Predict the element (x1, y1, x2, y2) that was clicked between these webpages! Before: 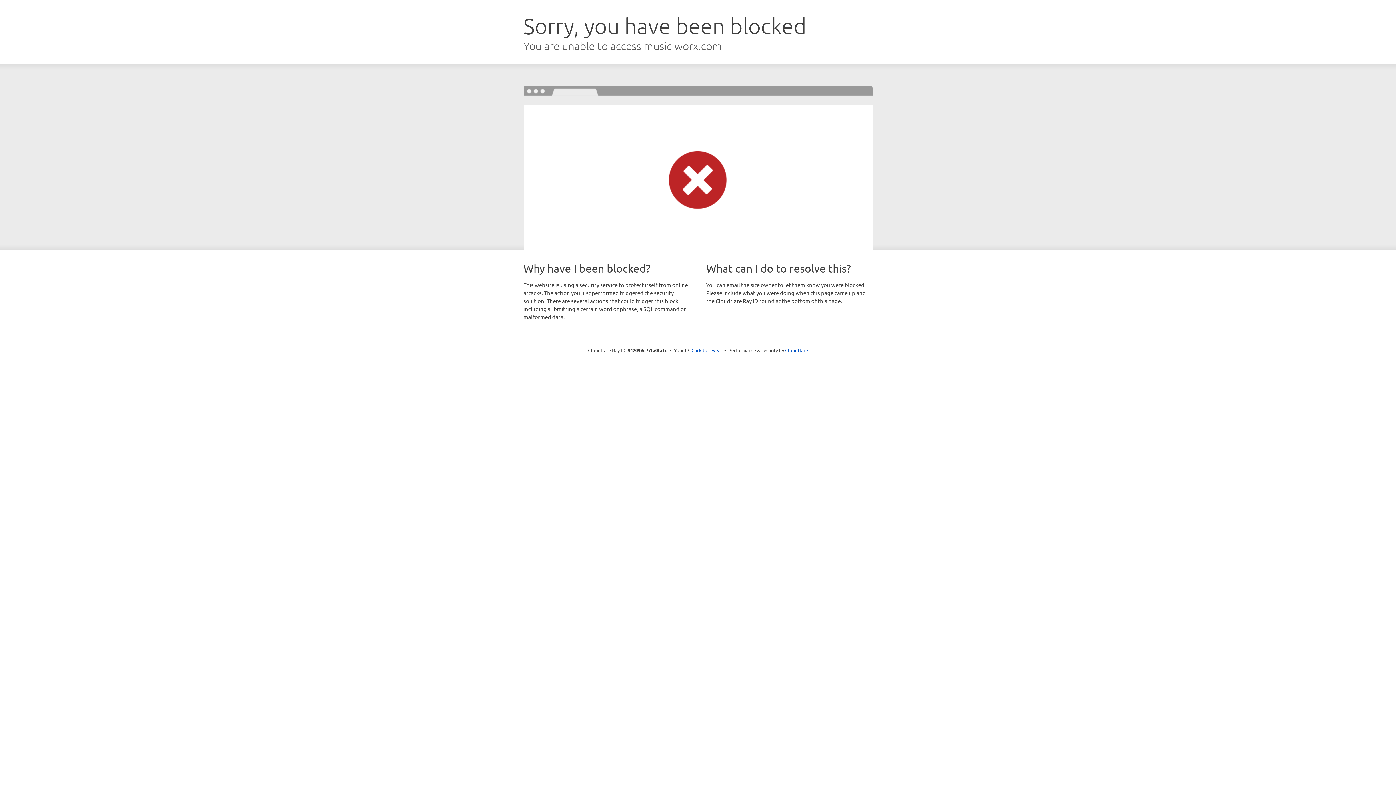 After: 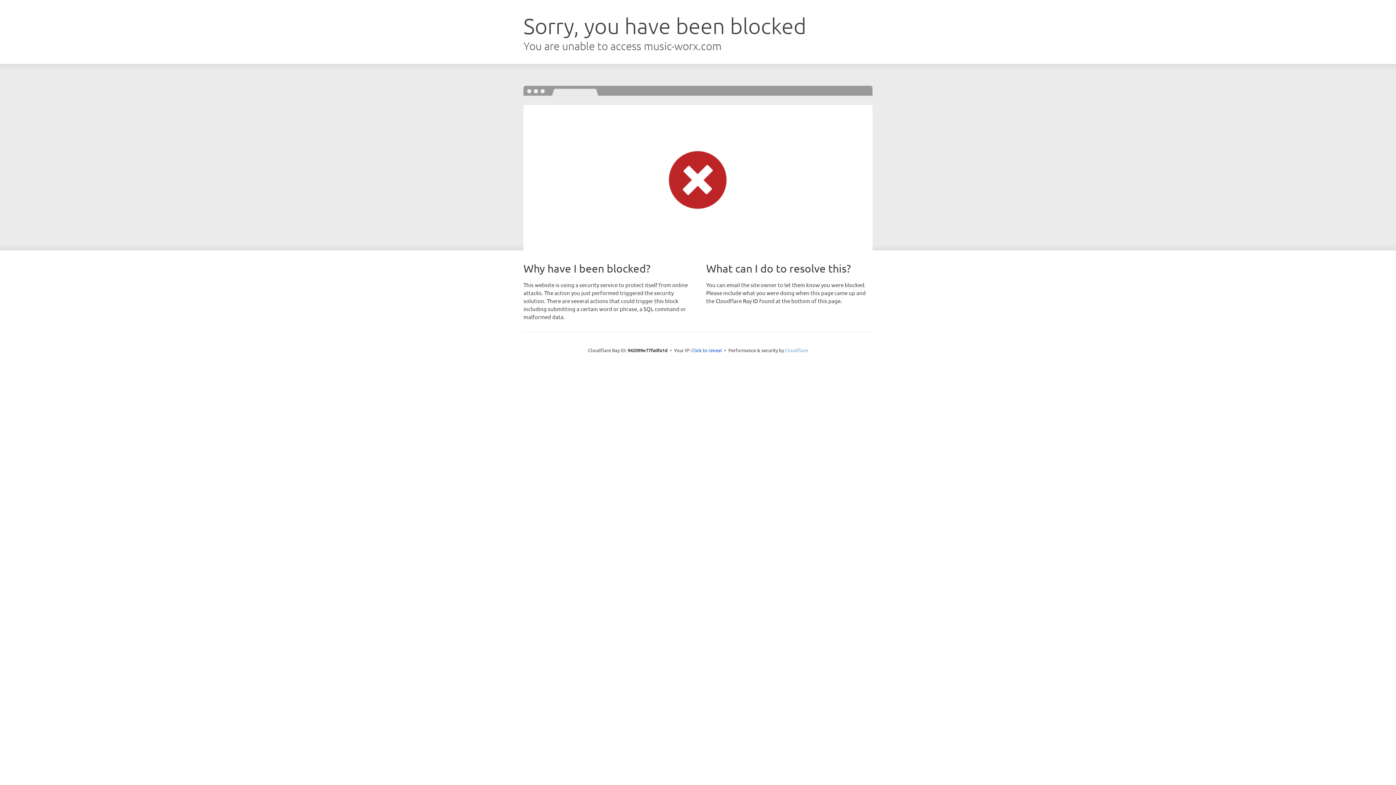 Action: bbox: (785, 347, 808, 353) label: Cloudflare